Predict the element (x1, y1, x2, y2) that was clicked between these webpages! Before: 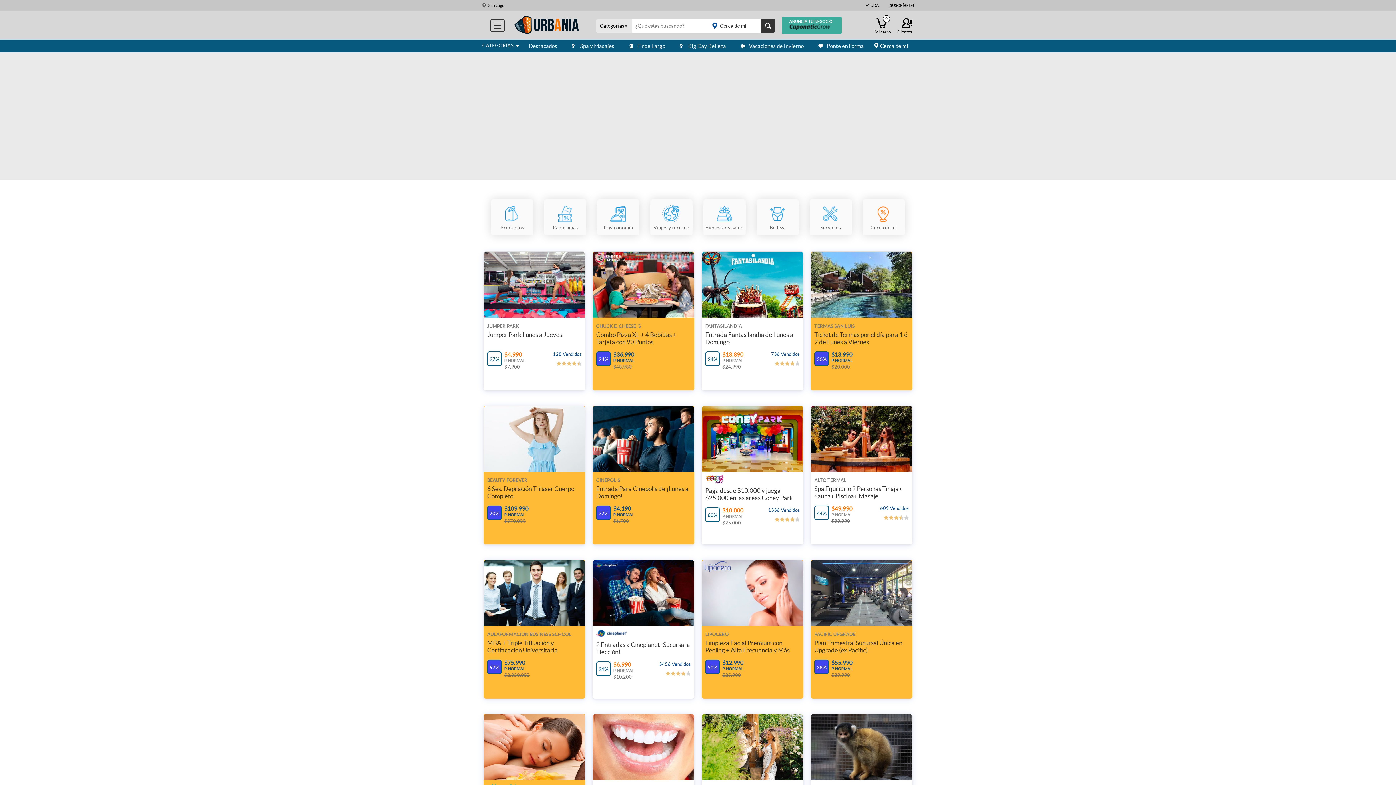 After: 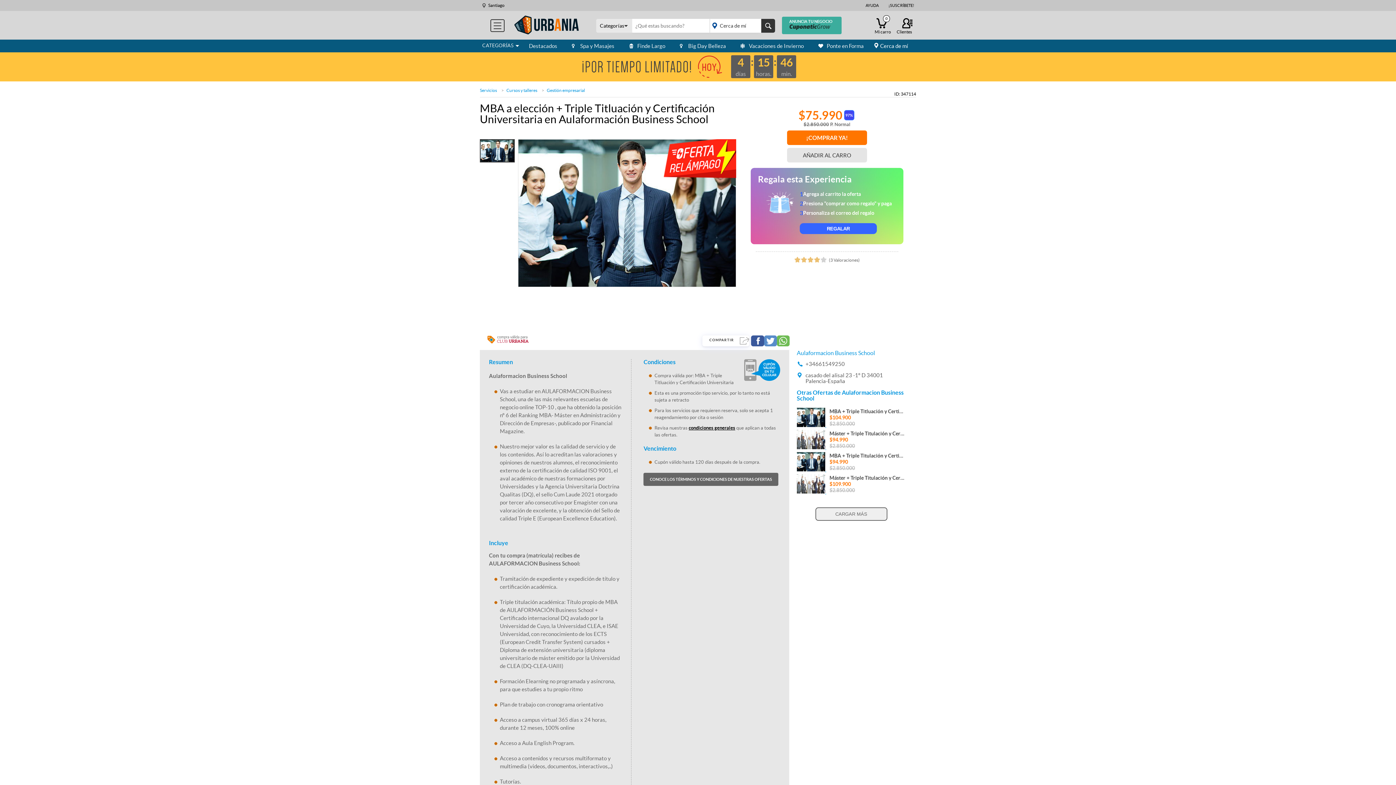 Action: label: AULAFORMACIÓN BUSINESS SCHOOL
MBA + Triple Titluación y Certificación Universitaria

97%

$75.990

P. NORMAL

$2.850.000 bbox: (483, 560, 585, 698)